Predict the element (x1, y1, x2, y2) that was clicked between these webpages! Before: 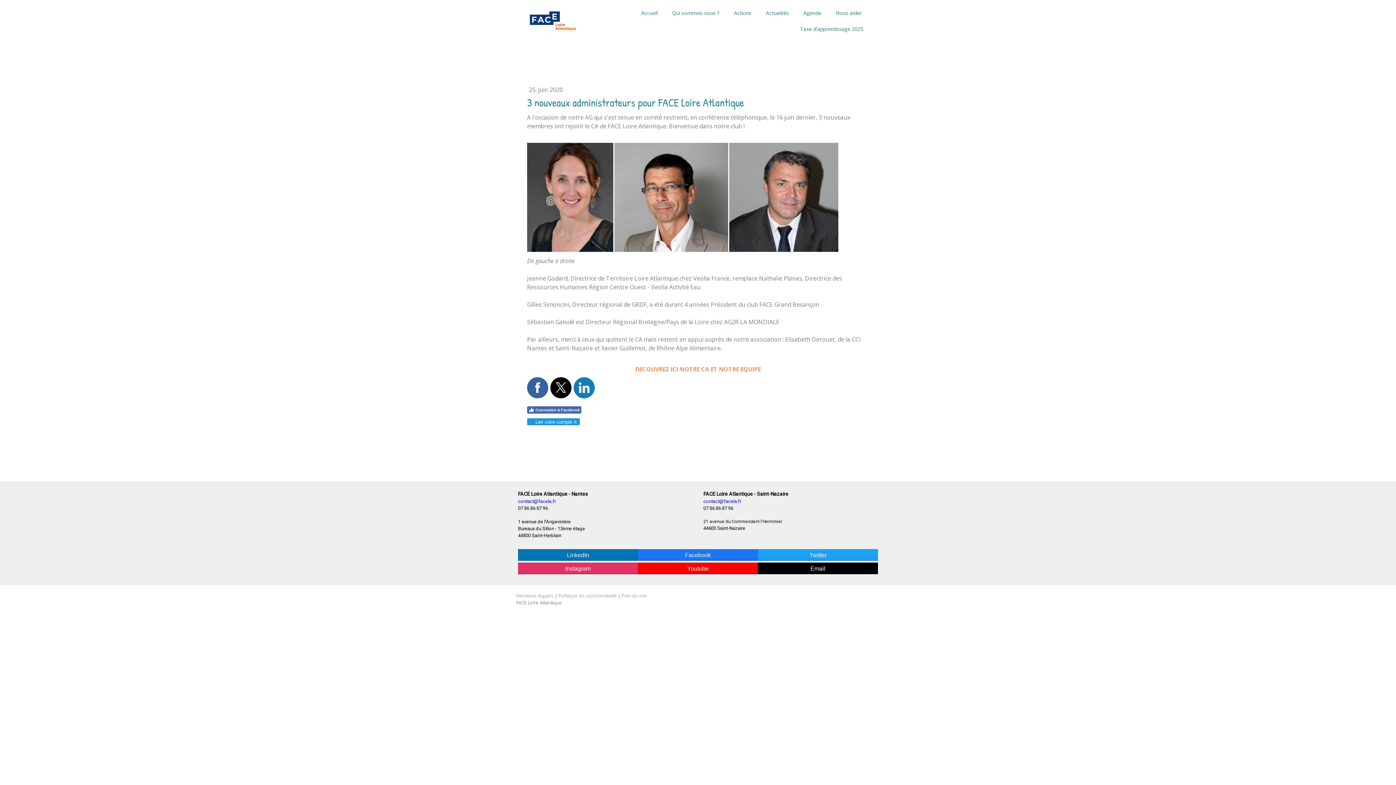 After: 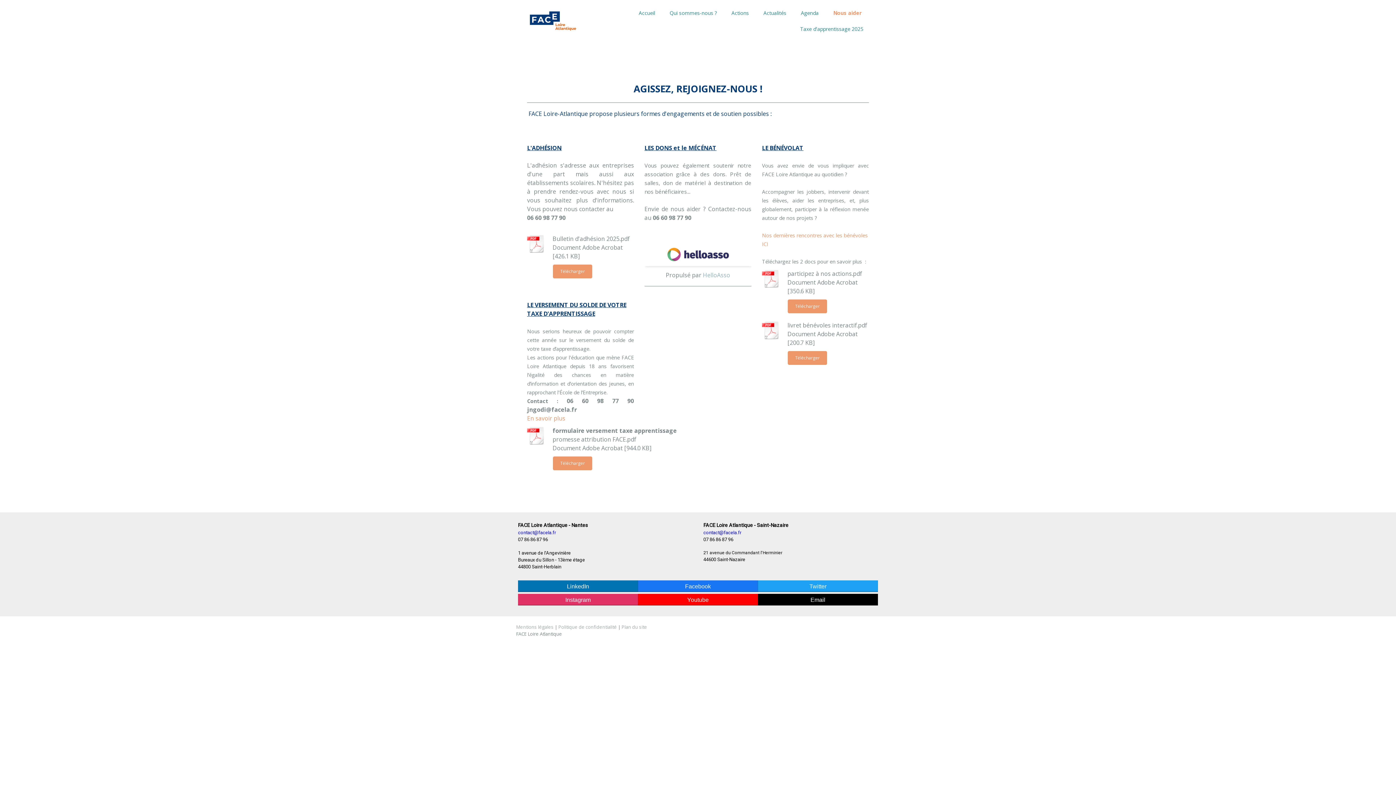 Action: bbox: (830, 5, 867, 20) label: Nous aider